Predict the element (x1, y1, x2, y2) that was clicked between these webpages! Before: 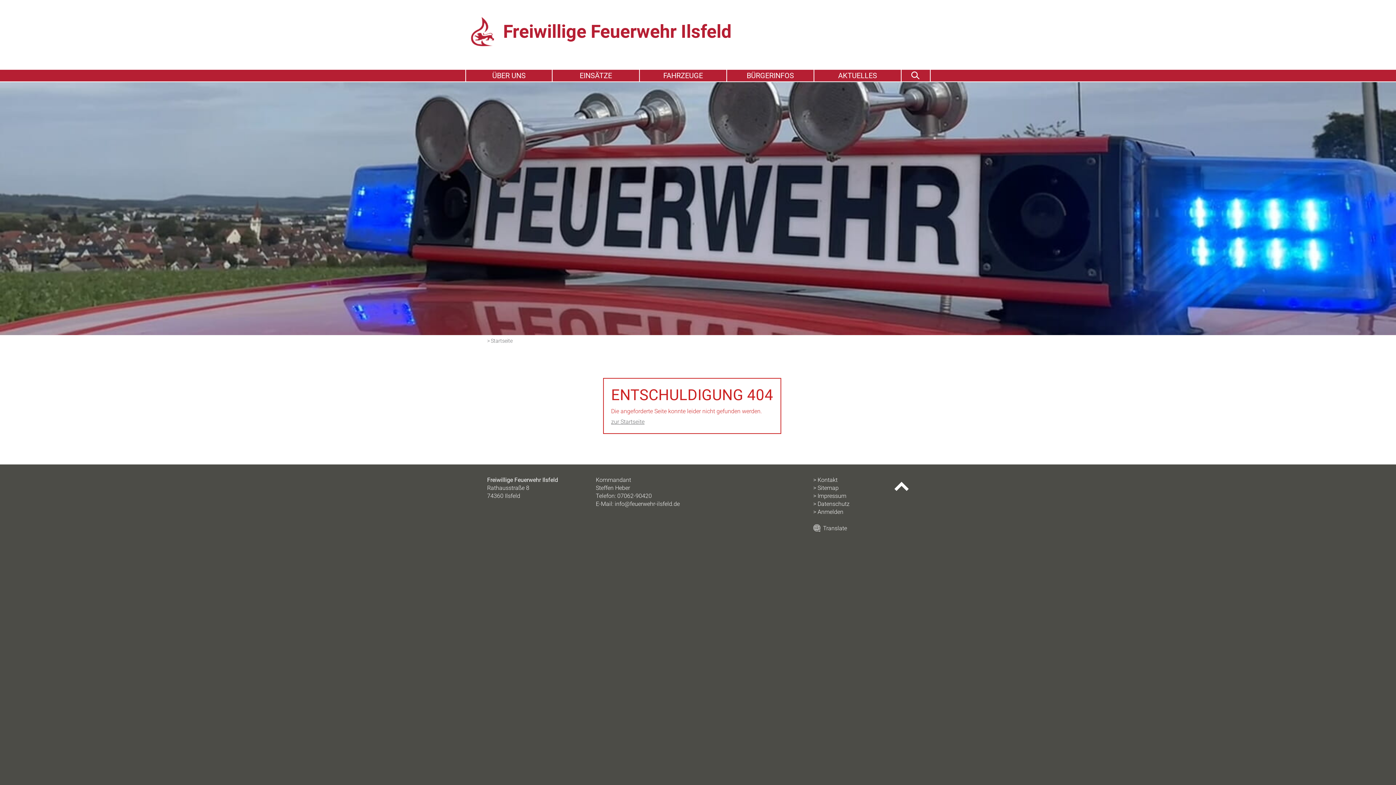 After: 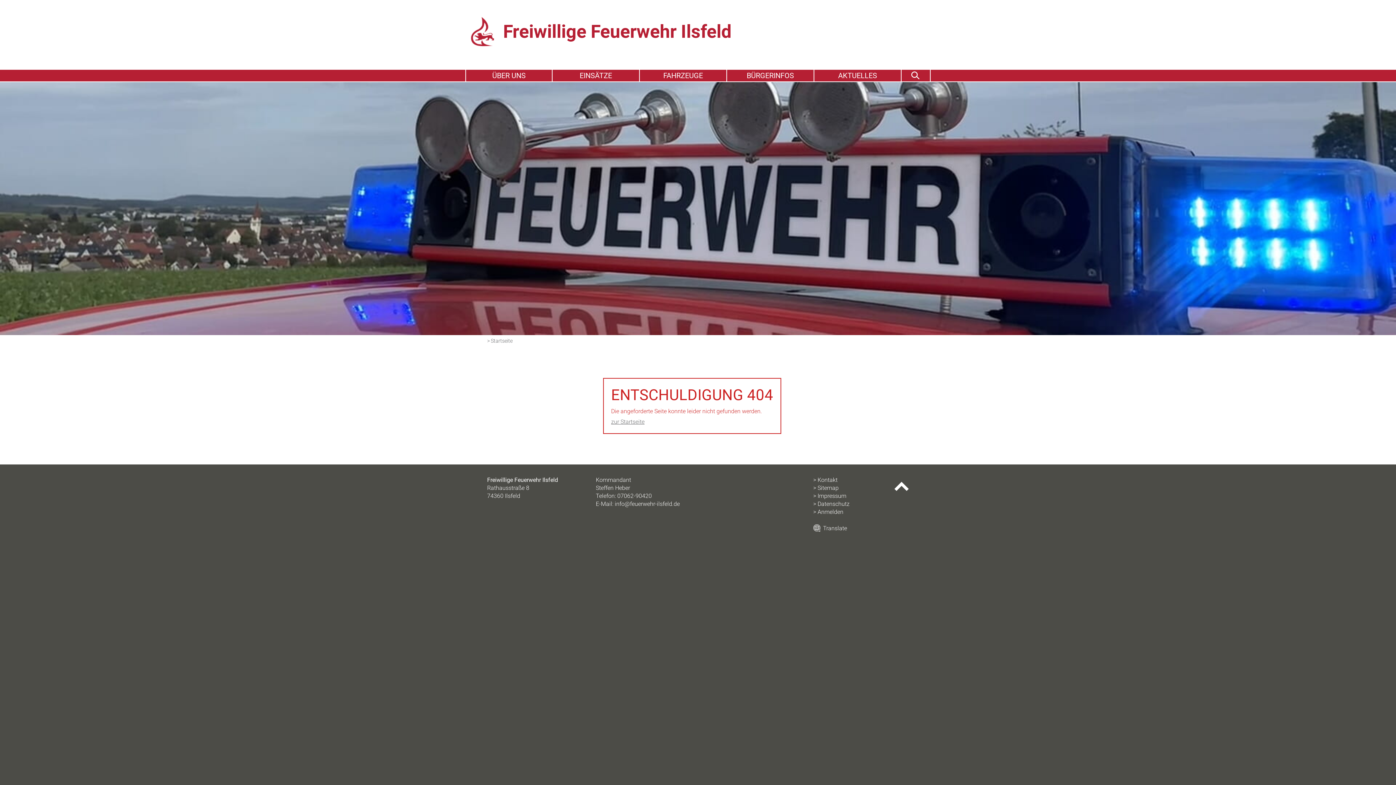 Action: bbox: (894, 481, 909, 493)